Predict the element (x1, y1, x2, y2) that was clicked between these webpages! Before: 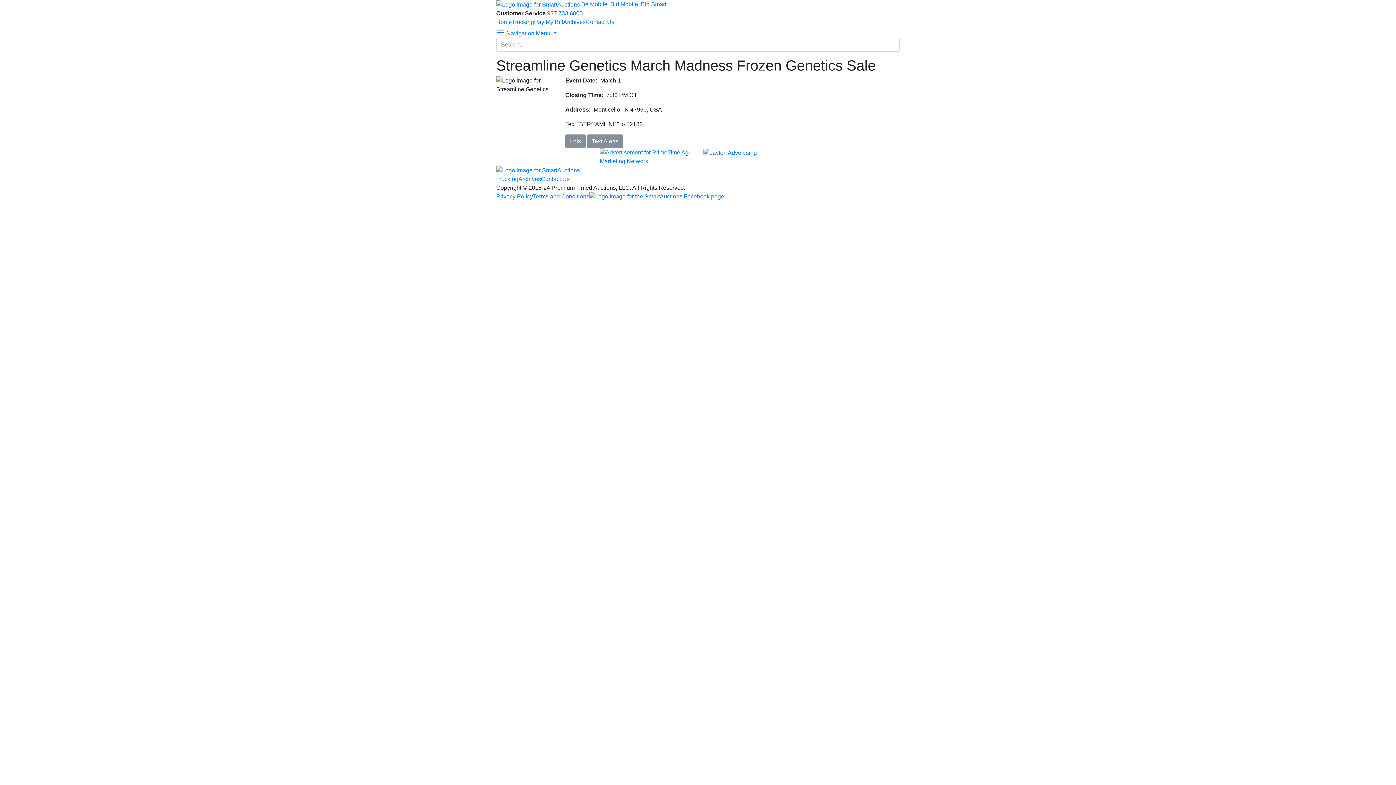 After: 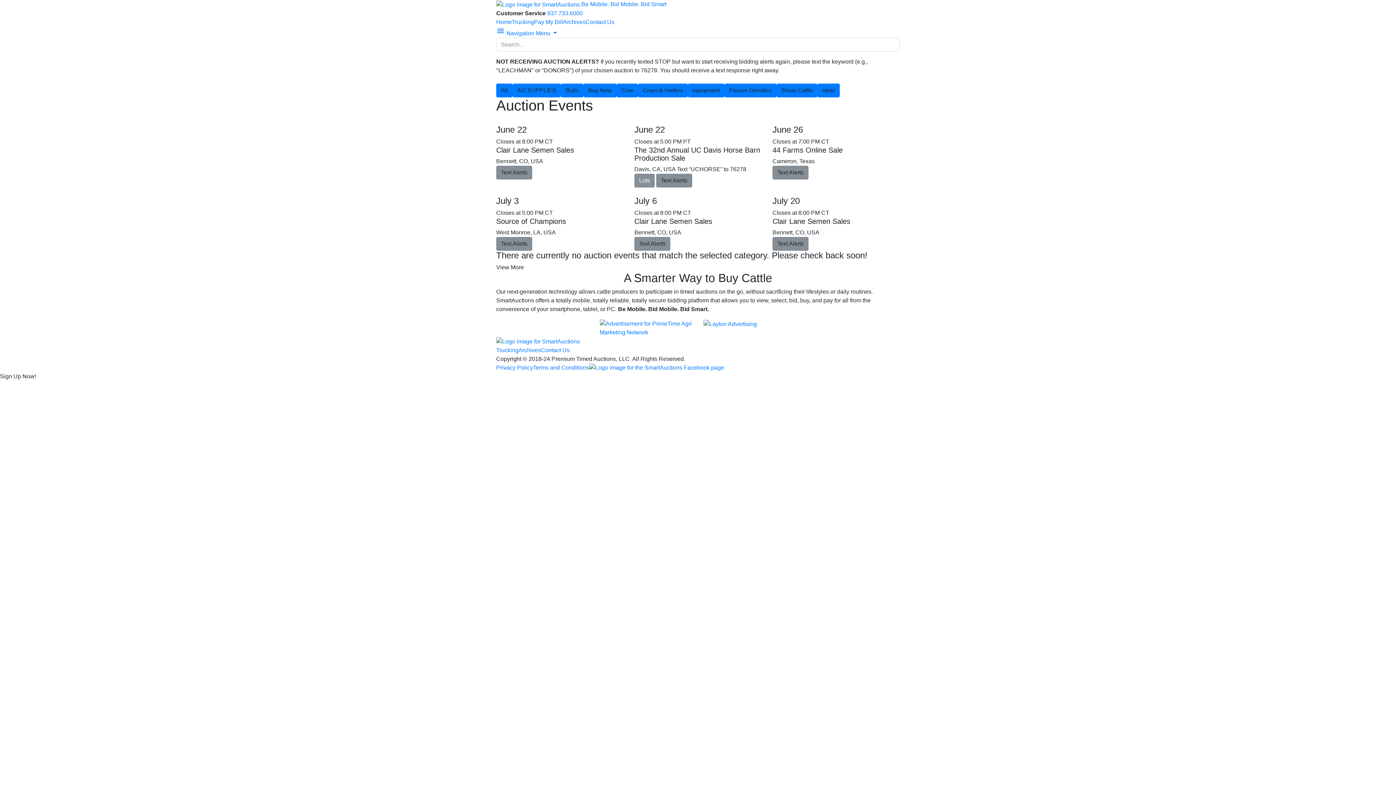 Action: bbox: (587, 134, 623, 148) label: Text Alerts